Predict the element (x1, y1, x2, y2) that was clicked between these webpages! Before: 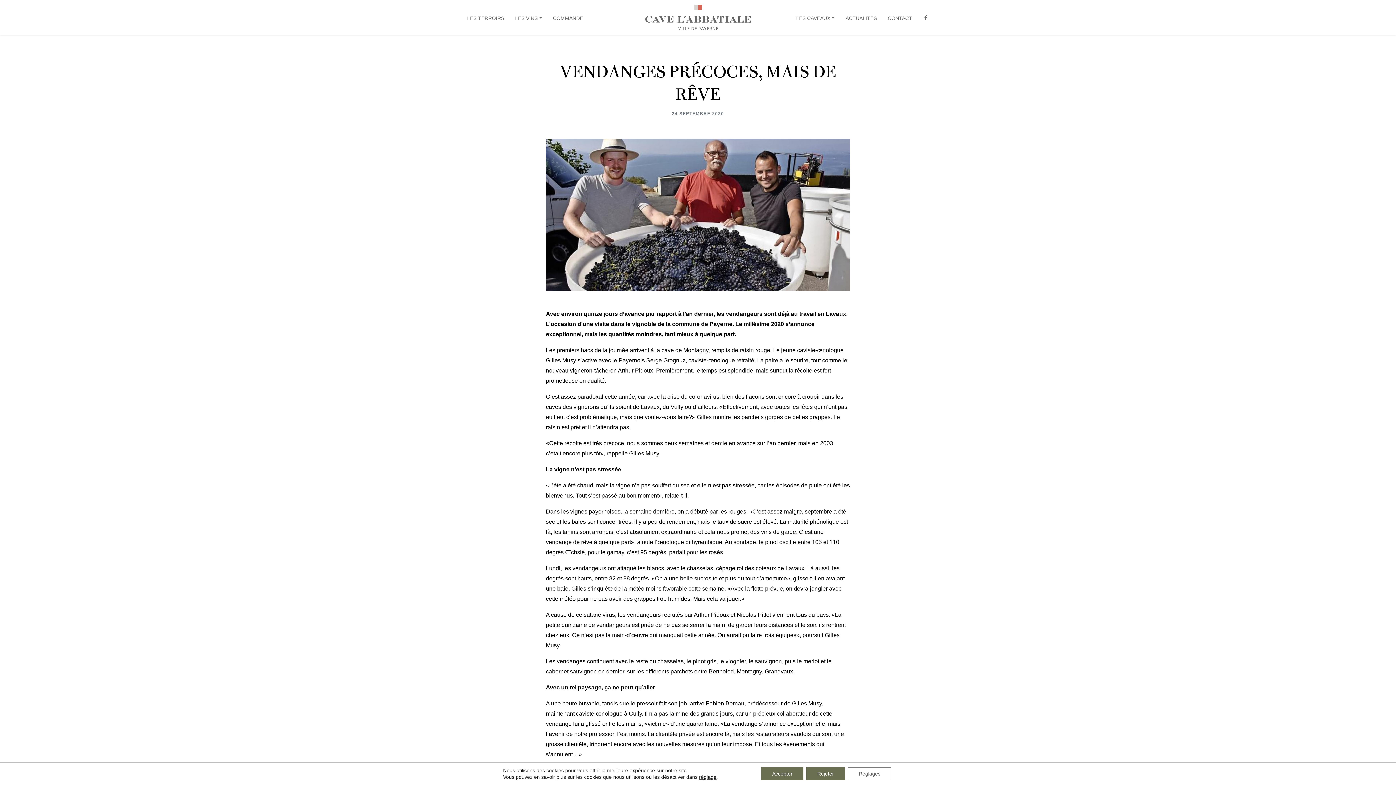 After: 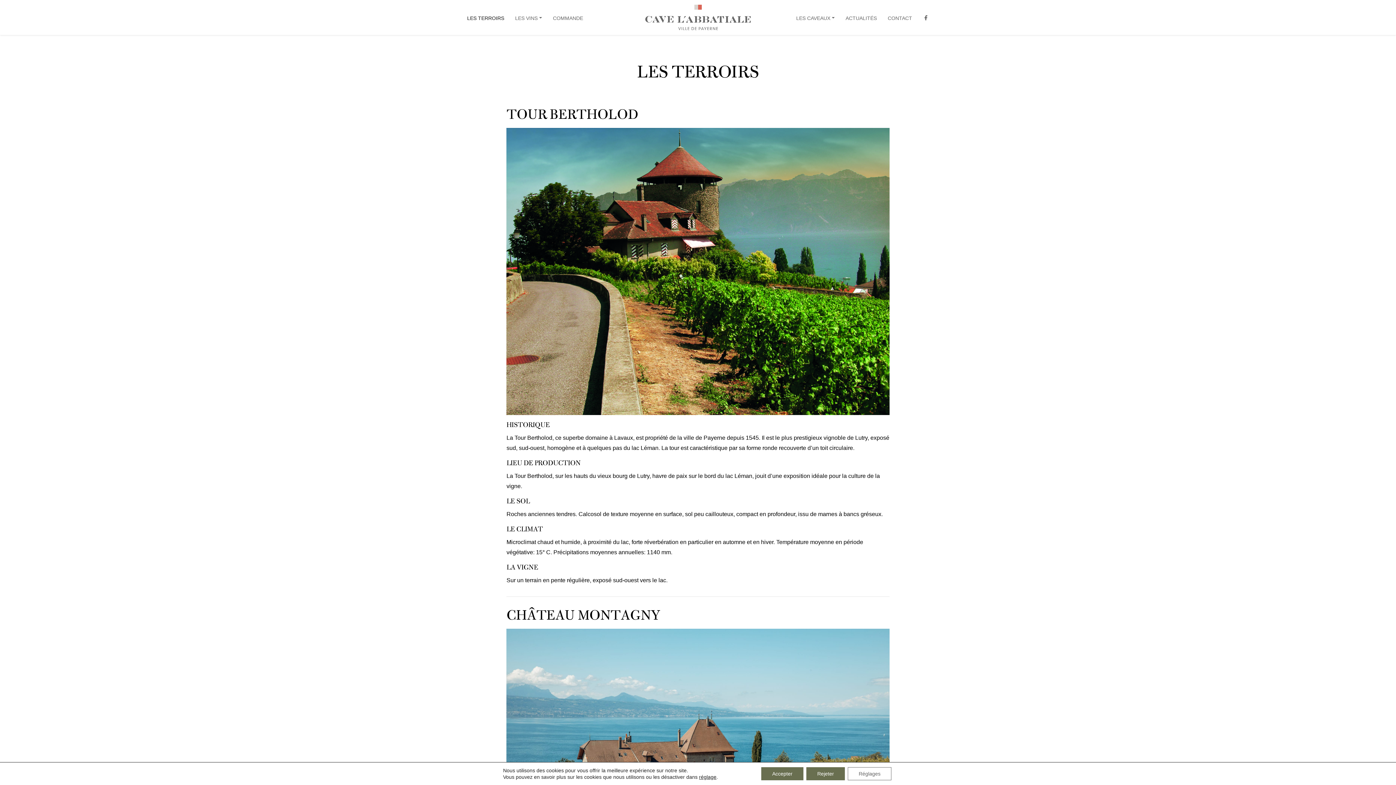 Action: label: LES TERROIRS bbox: (467, 12, 504, 24)